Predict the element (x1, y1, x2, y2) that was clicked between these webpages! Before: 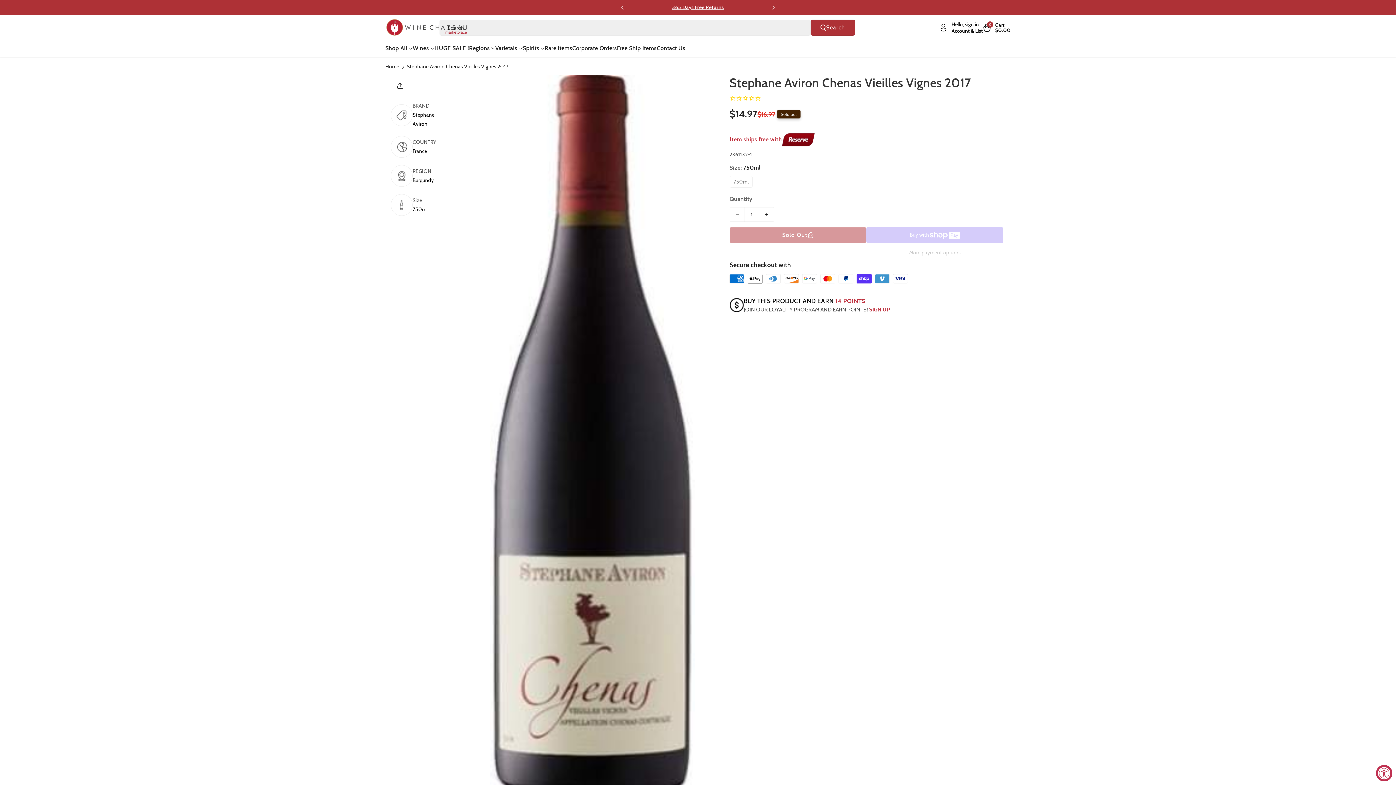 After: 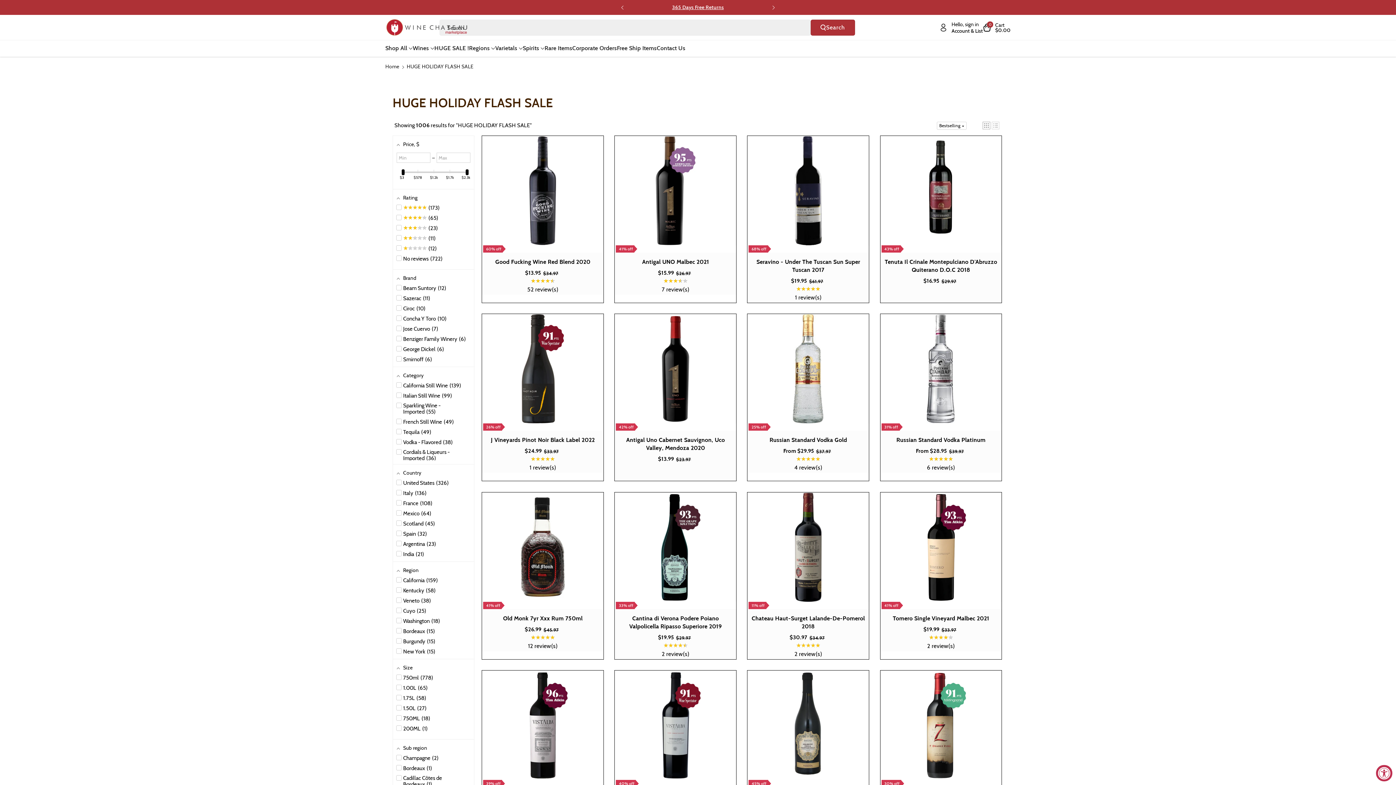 Action: label: HUGE SALE ! bbox: (434, 44, 469, 52)